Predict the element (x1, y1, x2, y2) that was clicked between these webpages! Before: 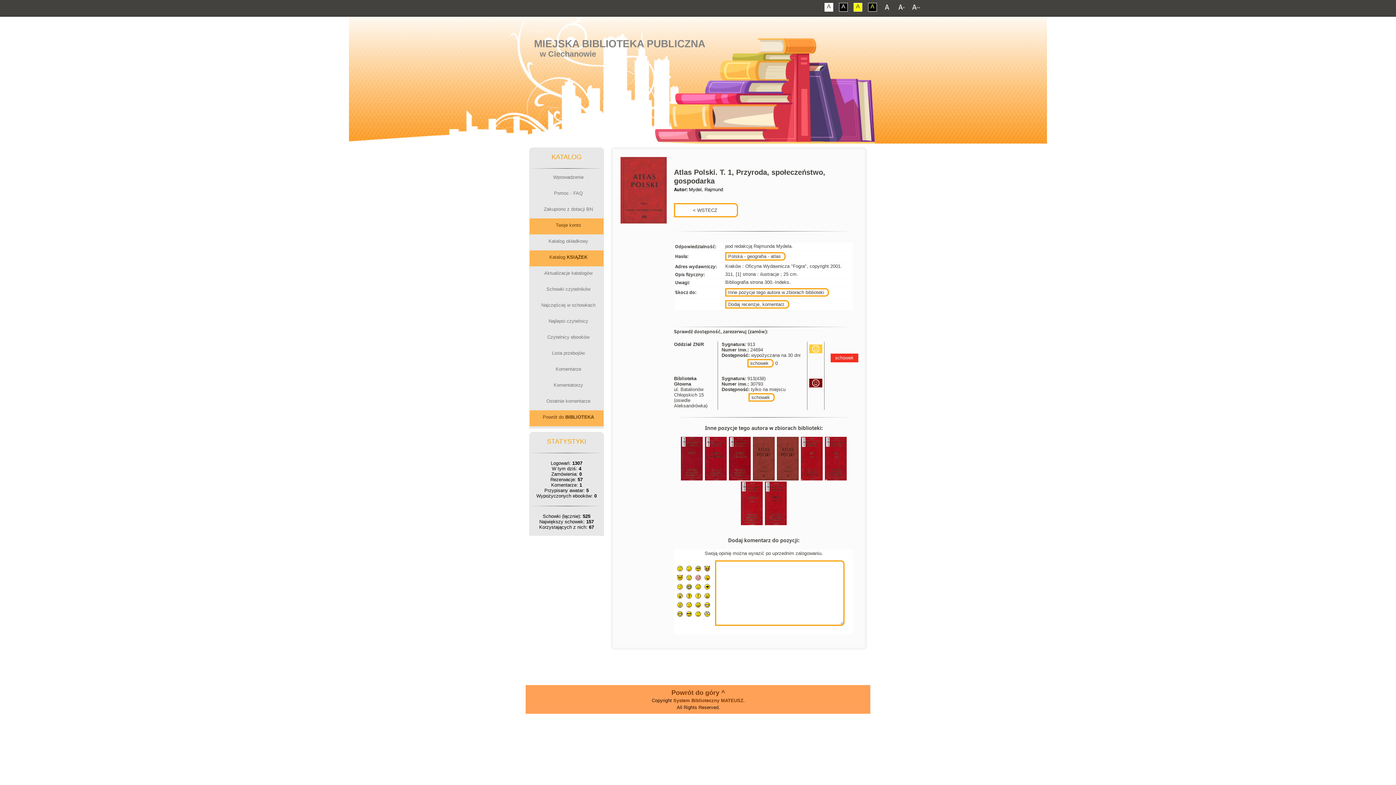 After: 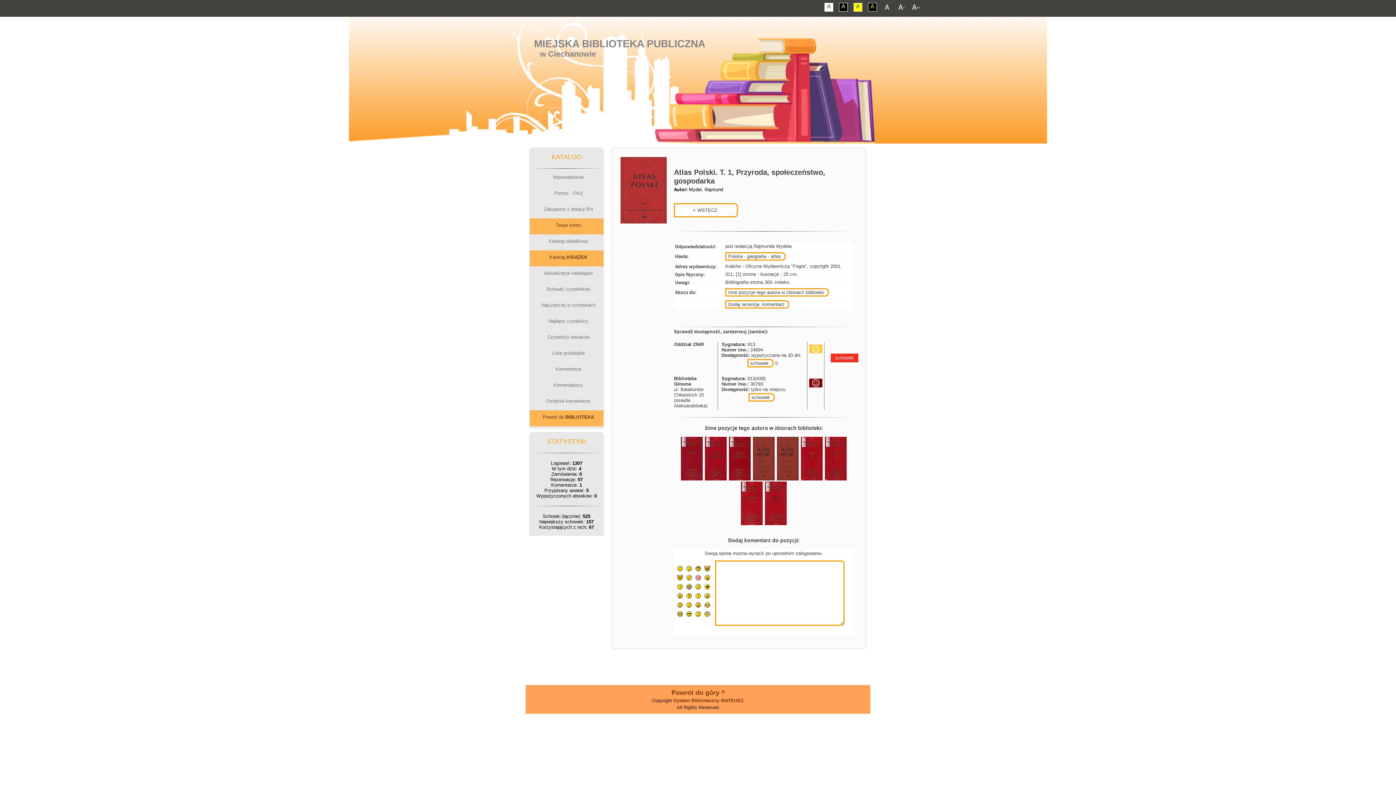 Action: bbox: (882, 2, 891, 11)